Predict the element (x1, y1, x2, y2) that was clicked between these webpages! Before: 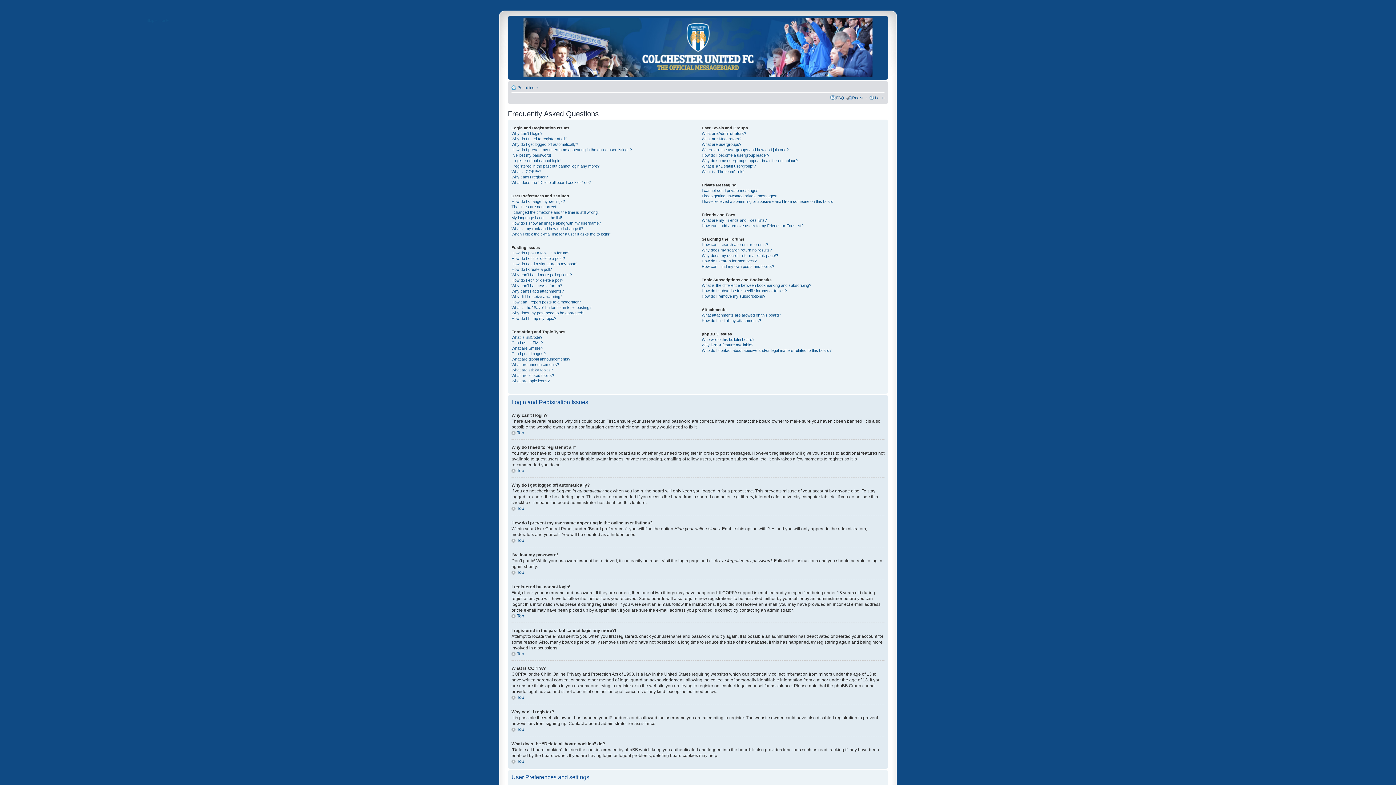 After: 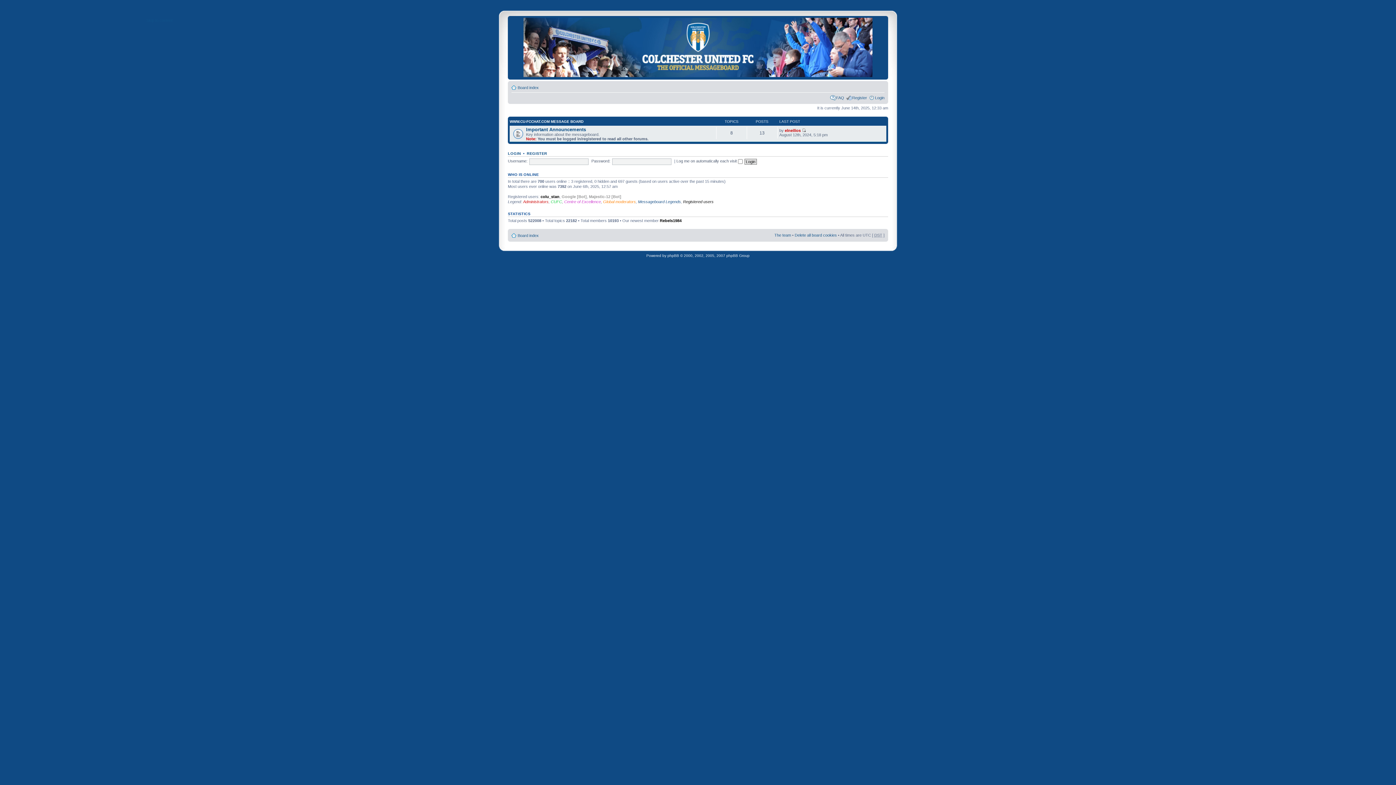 Action: bbox: (509, 17, 884, 77)